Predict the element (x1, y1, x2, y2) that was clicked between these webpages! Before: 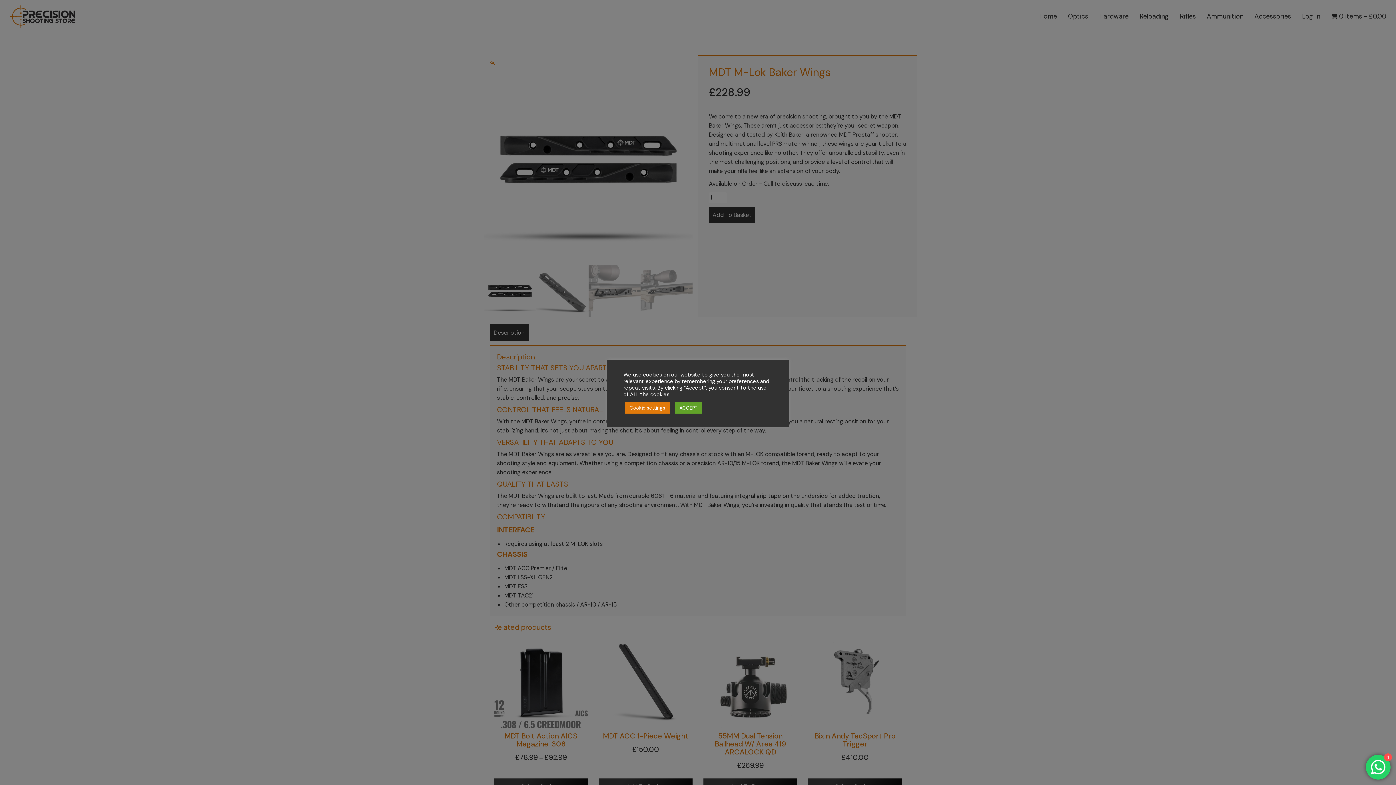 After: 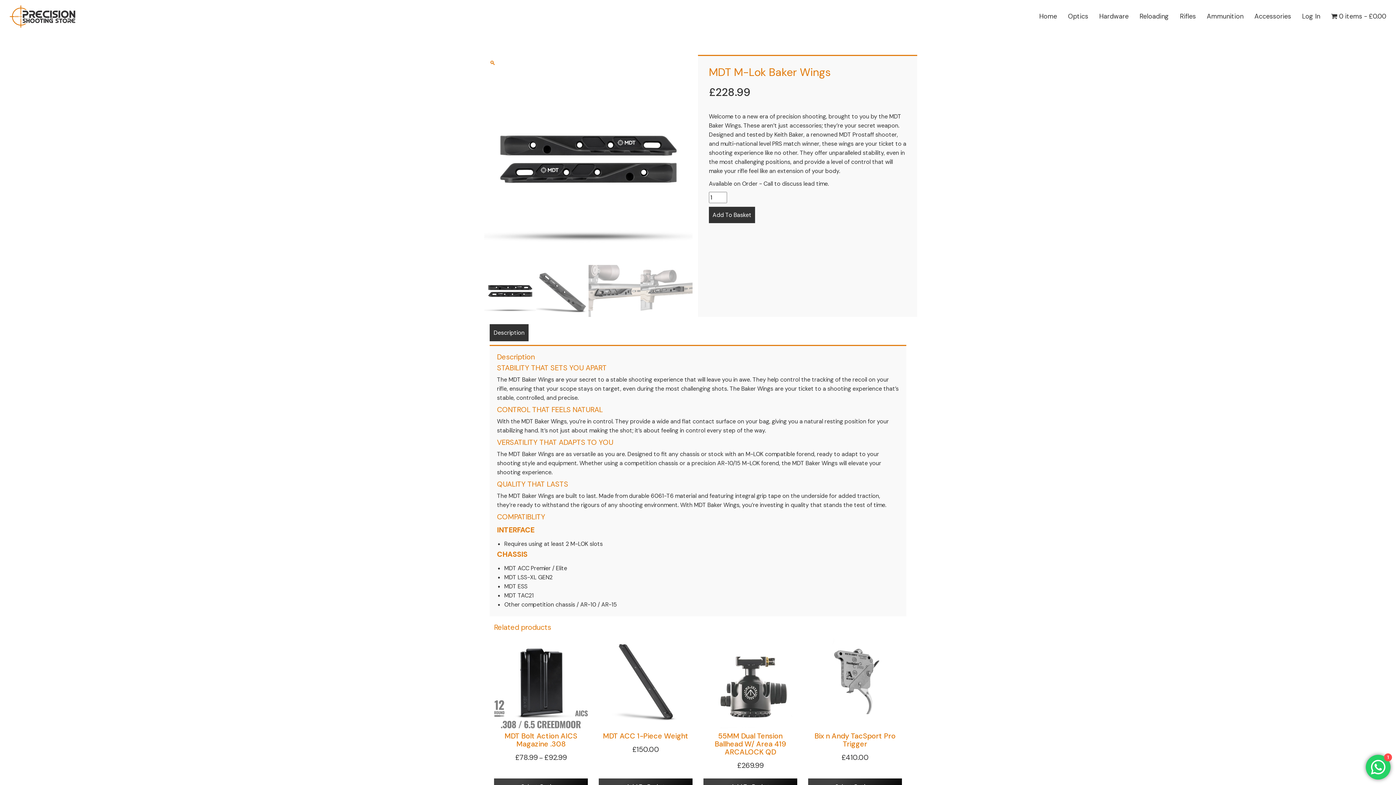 Action: bbox: (675, 402, 701, 413) label: ACCEPT